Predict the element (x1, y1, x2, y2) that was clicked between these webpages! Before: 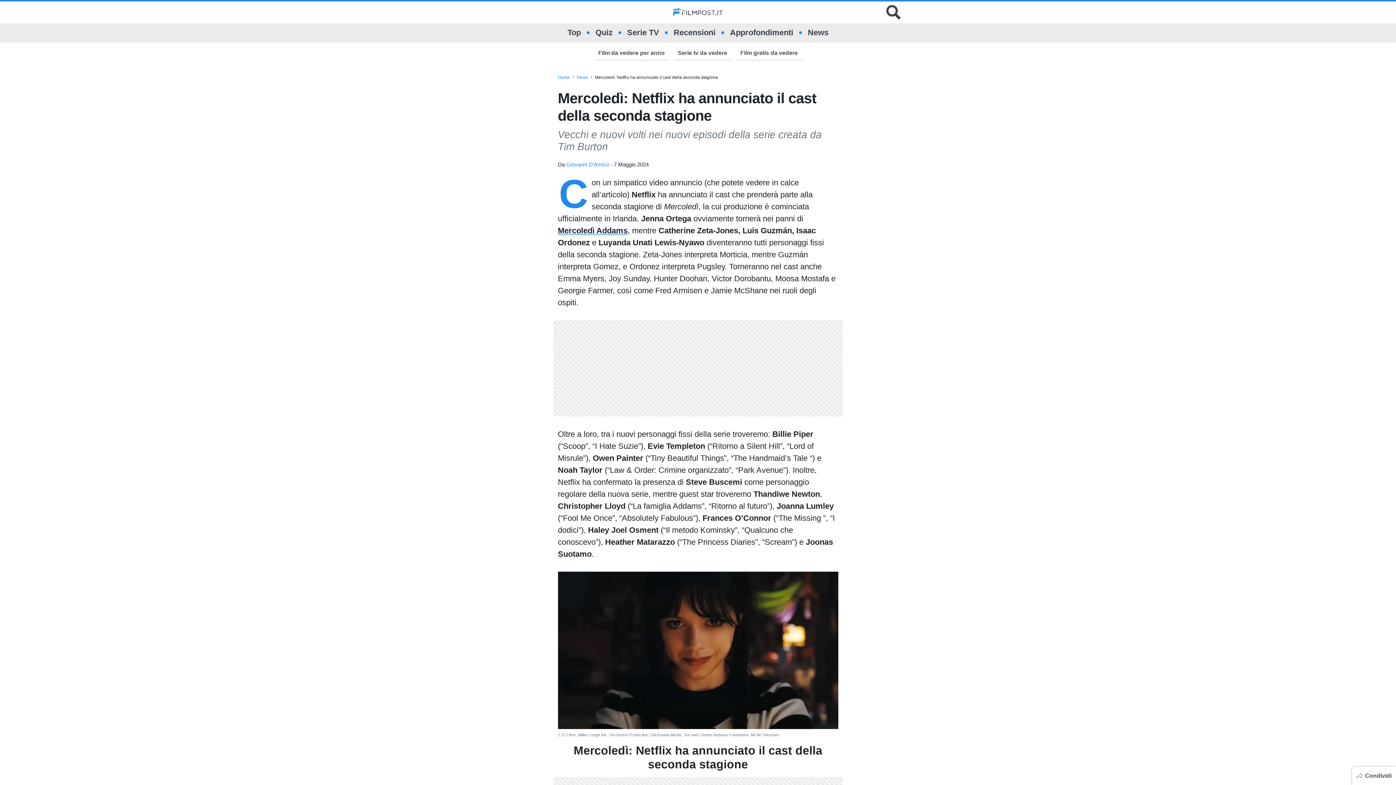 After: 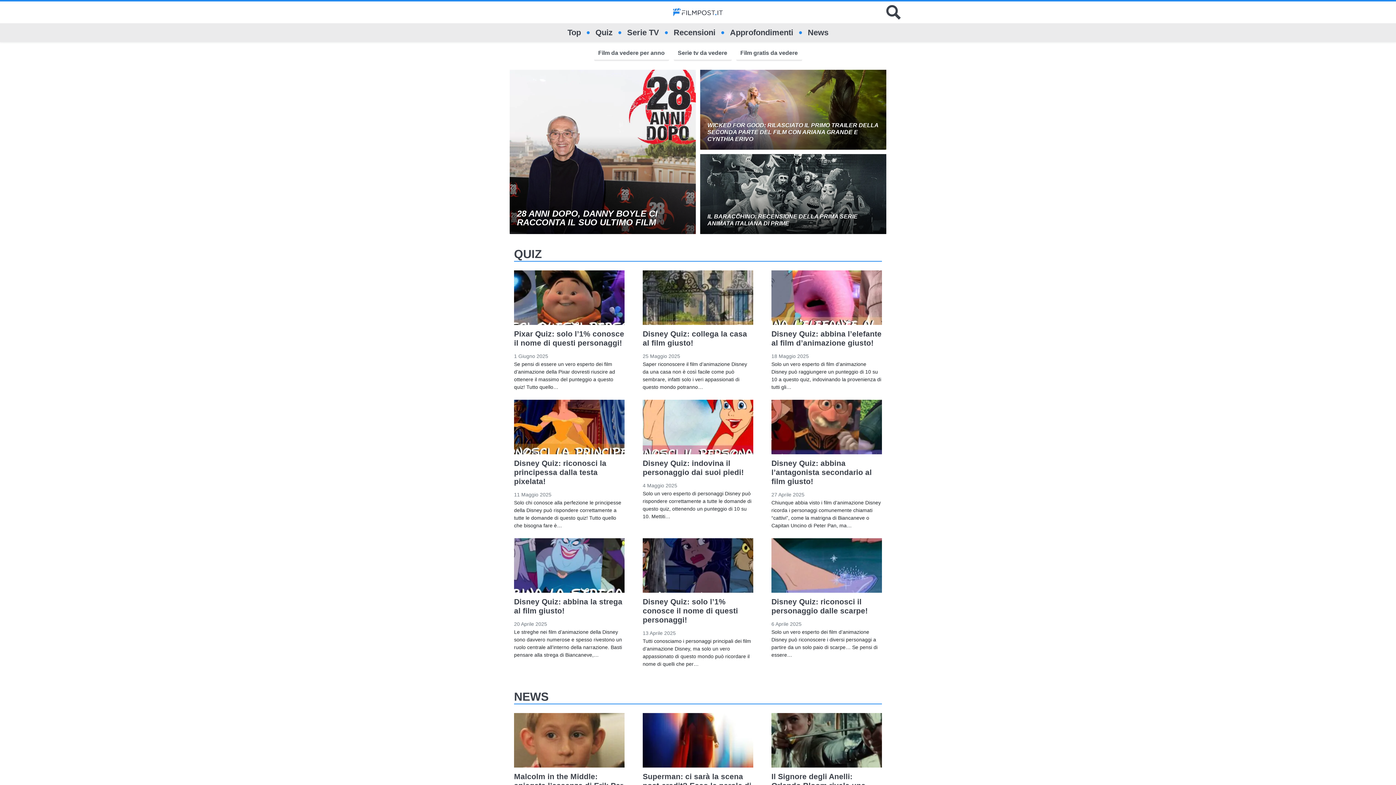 Action: label: Home bbox: (558, 74, 570, 79)